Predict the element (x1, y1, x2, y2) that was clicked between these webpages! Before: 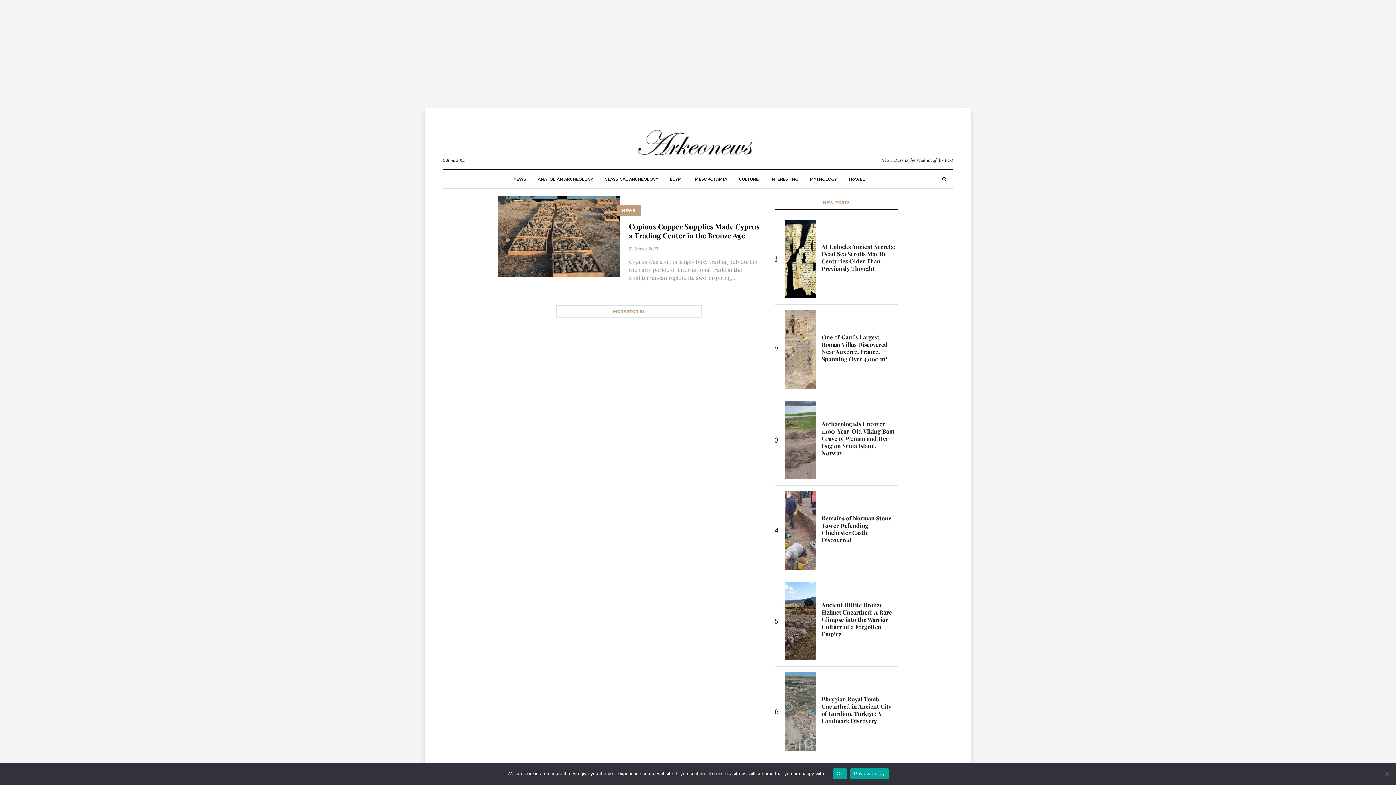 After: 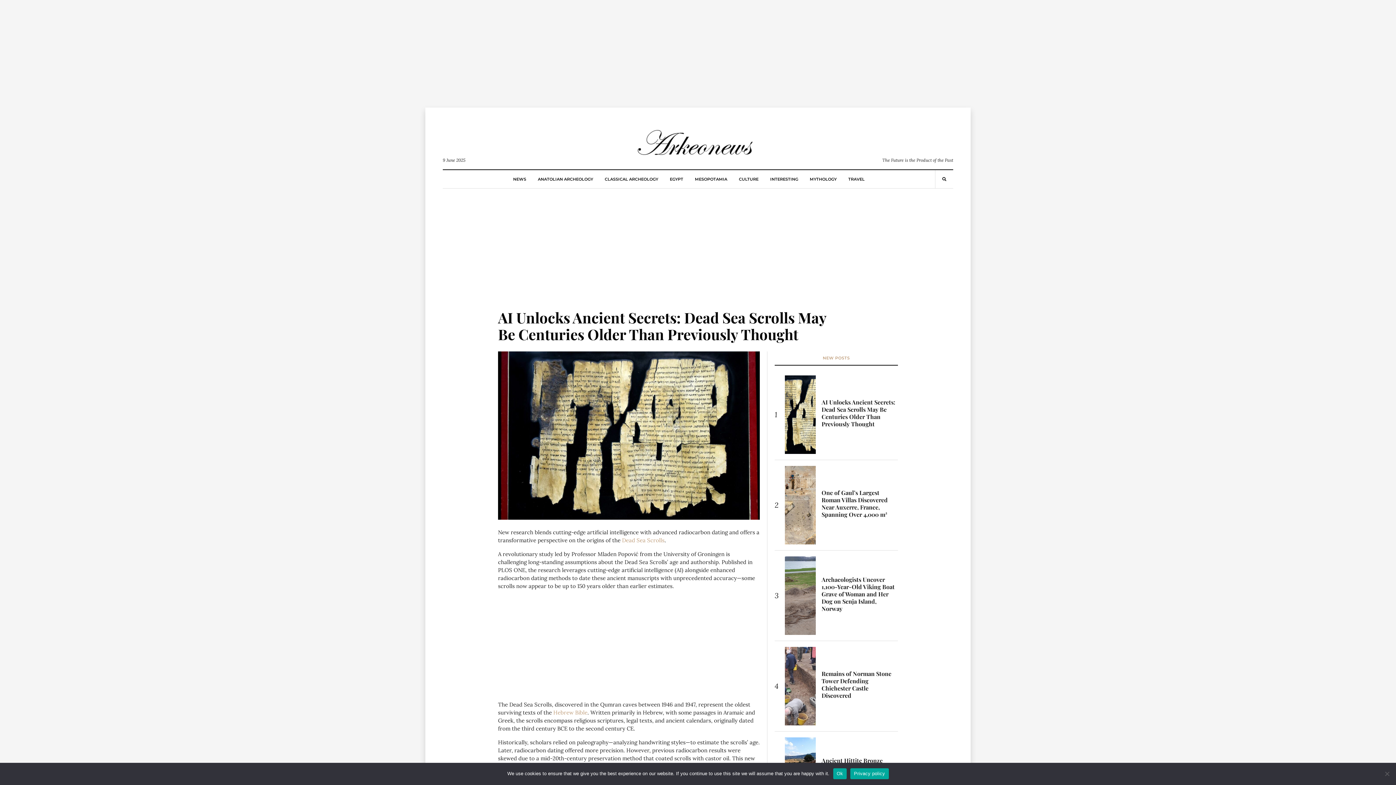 Action: label: AI Unlocks Ancient Secrets: Dead Sea Scrolls May Be Centuries Older Than Previously Thought bbox: (821, 242, 895, 272)